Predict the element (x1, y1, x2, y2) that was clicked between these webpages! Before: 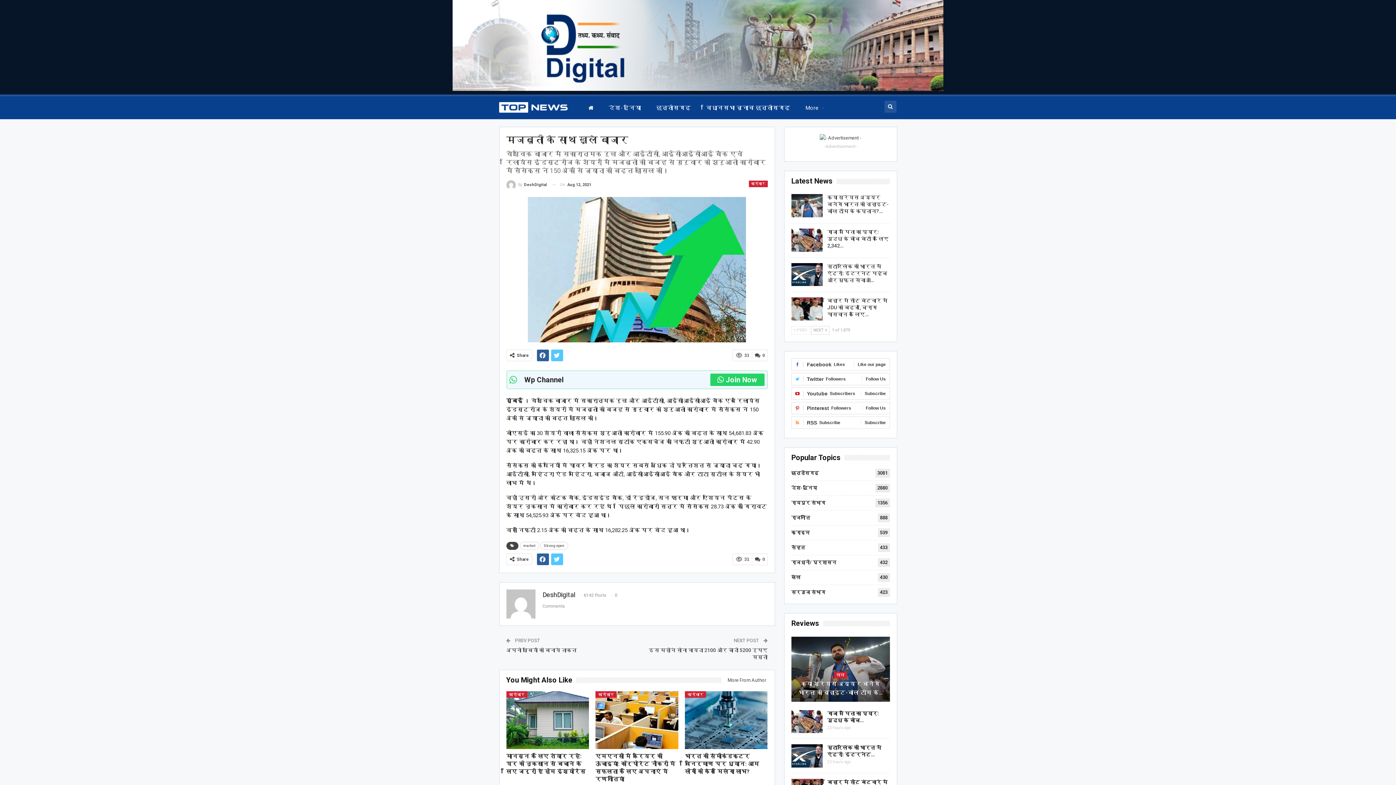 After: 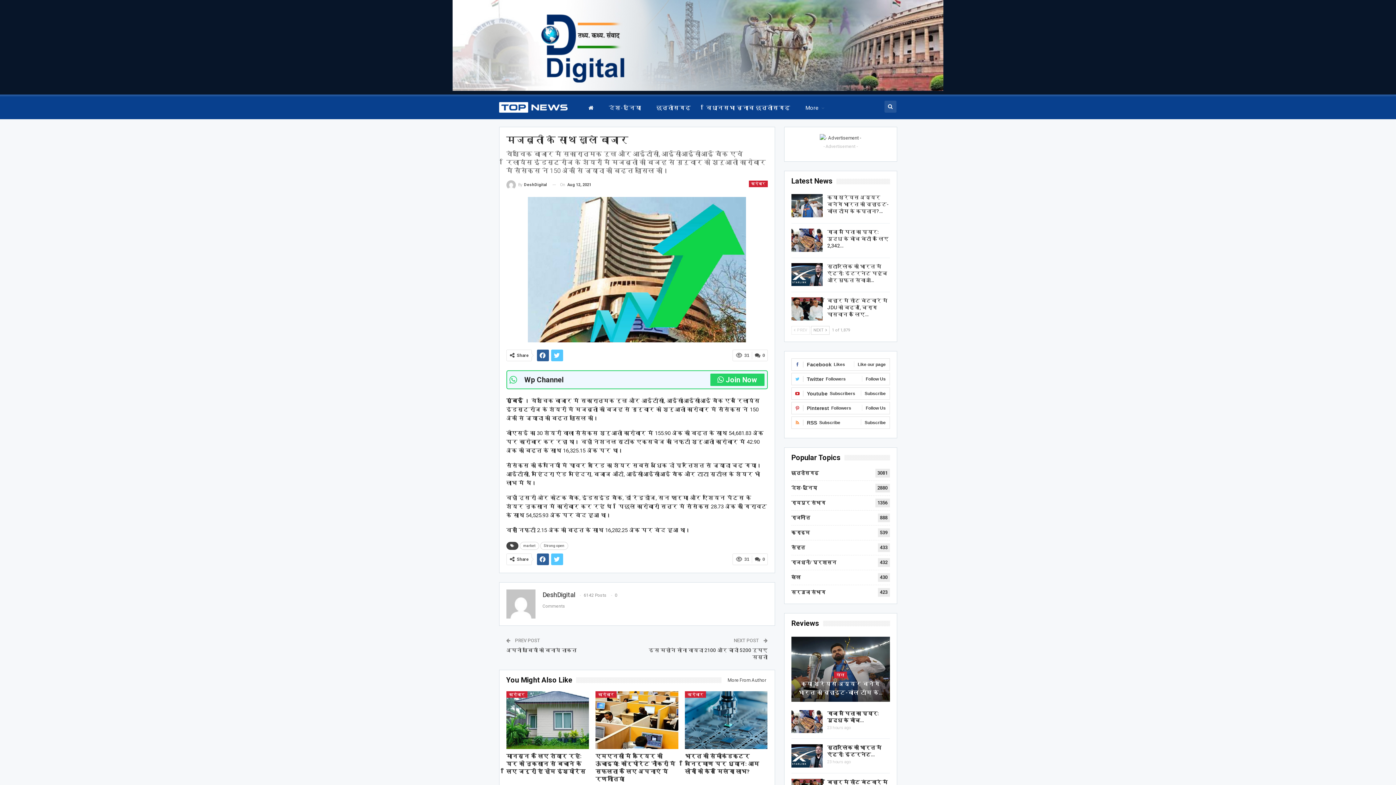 Action: bbox: (551, 349, 563, 361)